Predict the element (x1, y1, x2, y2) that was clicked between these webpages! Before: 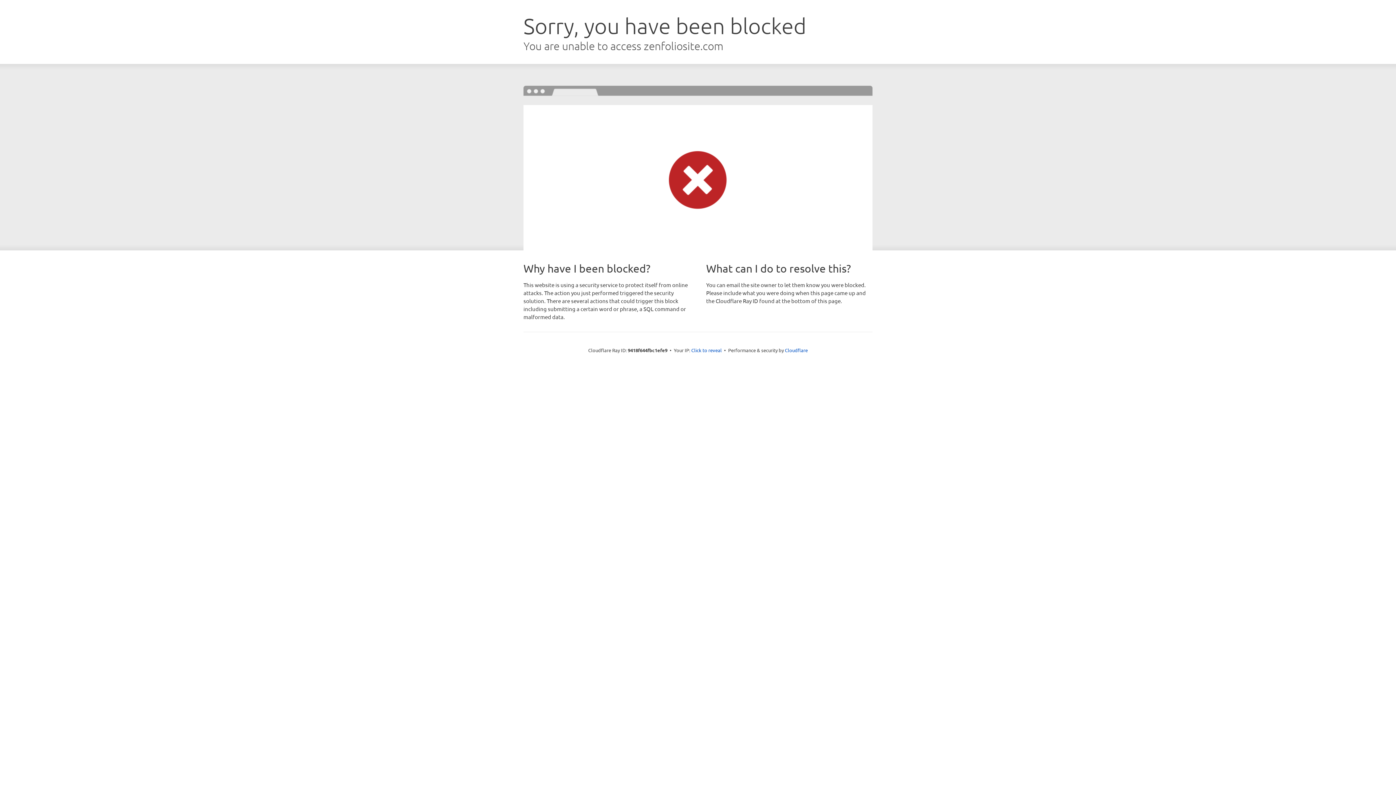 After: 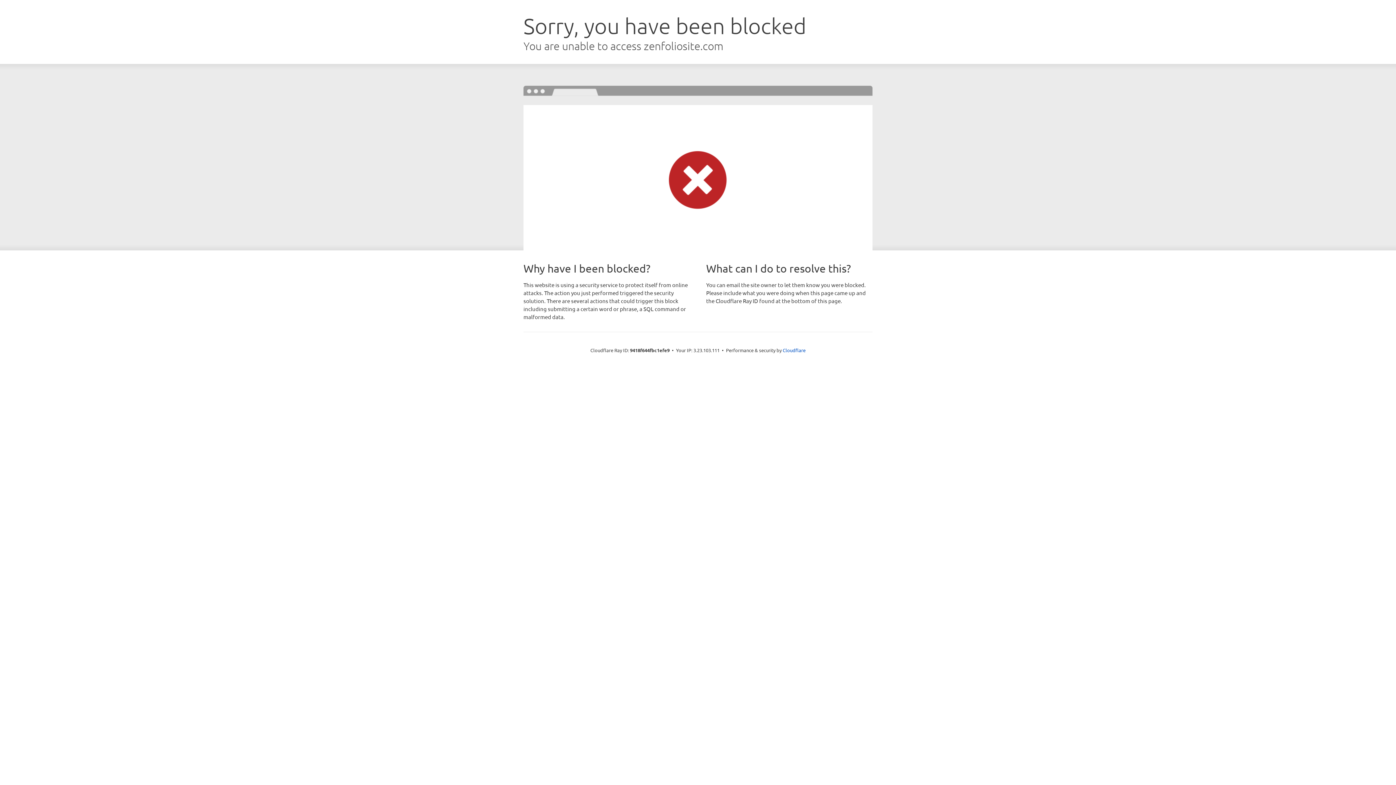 Action: label: Click to reveal bbox: (691, 346, 722, 353)